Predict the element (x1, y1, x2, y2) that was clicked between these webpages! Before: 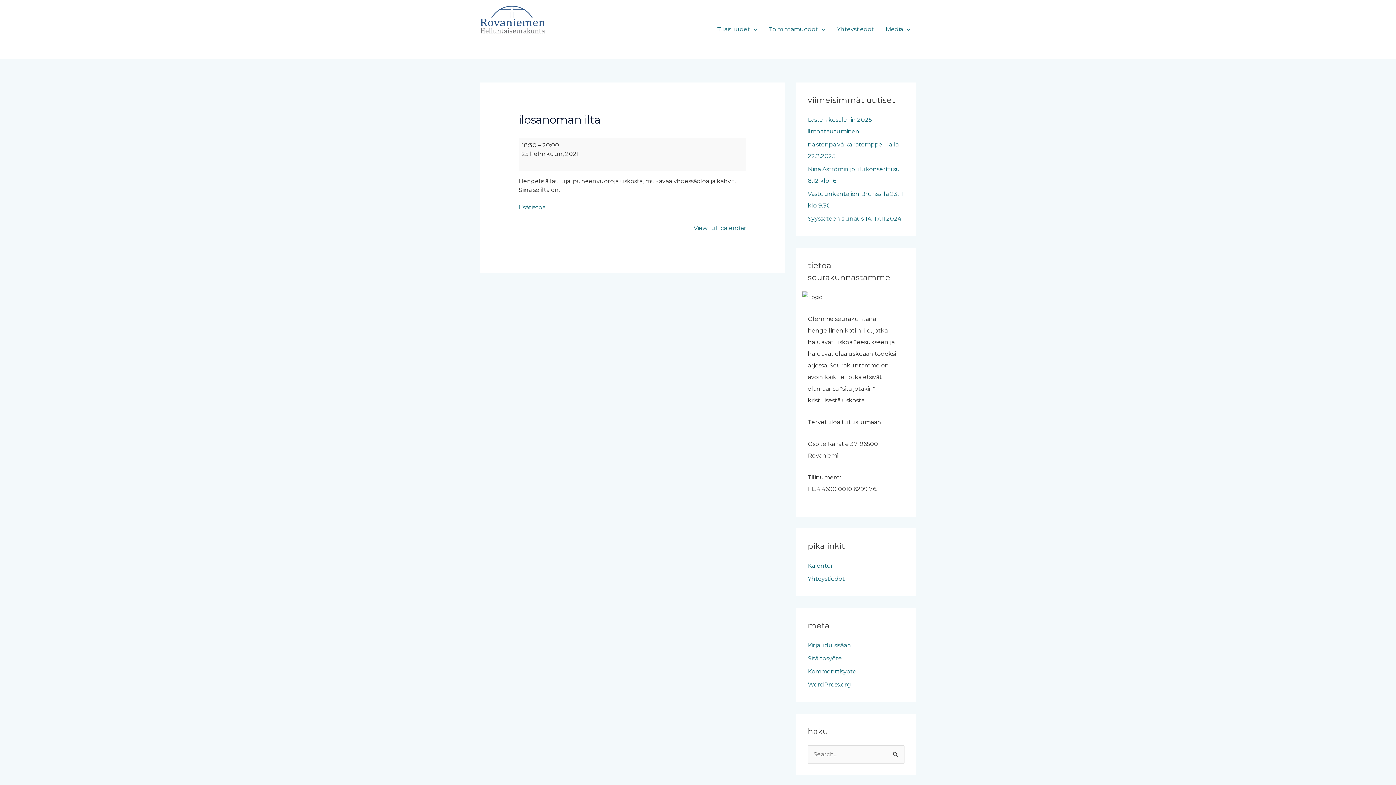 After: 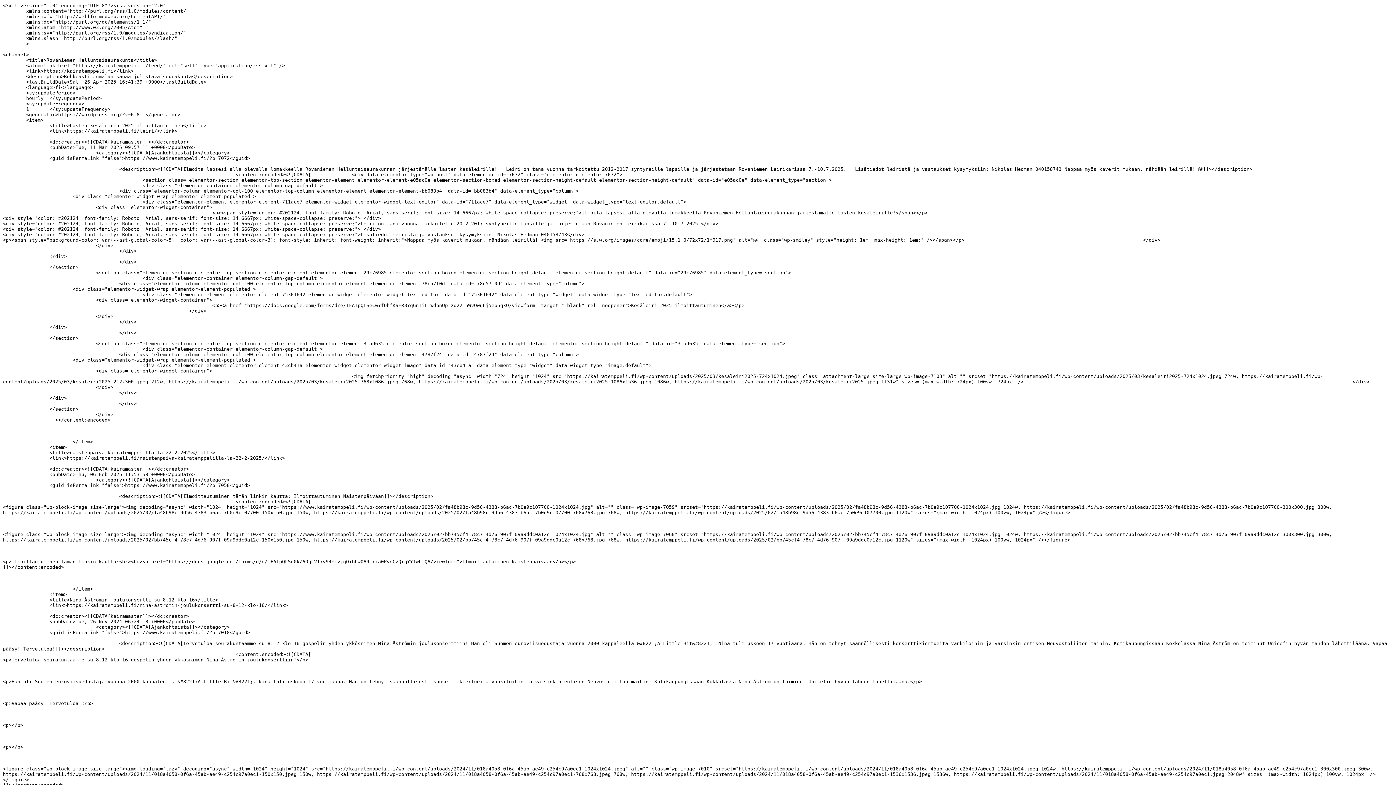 Action: label: Sisältösyöte bbox: (808, 655, 842, 662)